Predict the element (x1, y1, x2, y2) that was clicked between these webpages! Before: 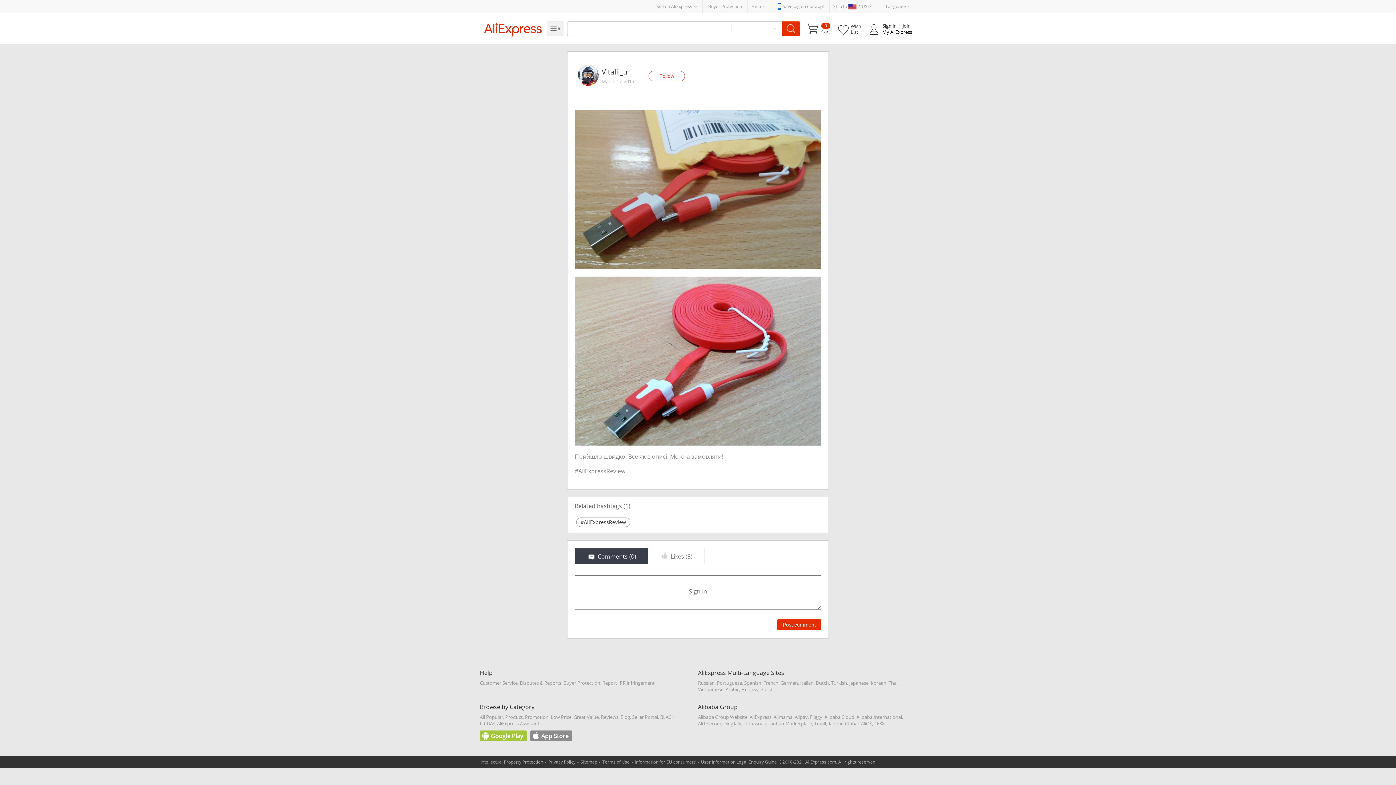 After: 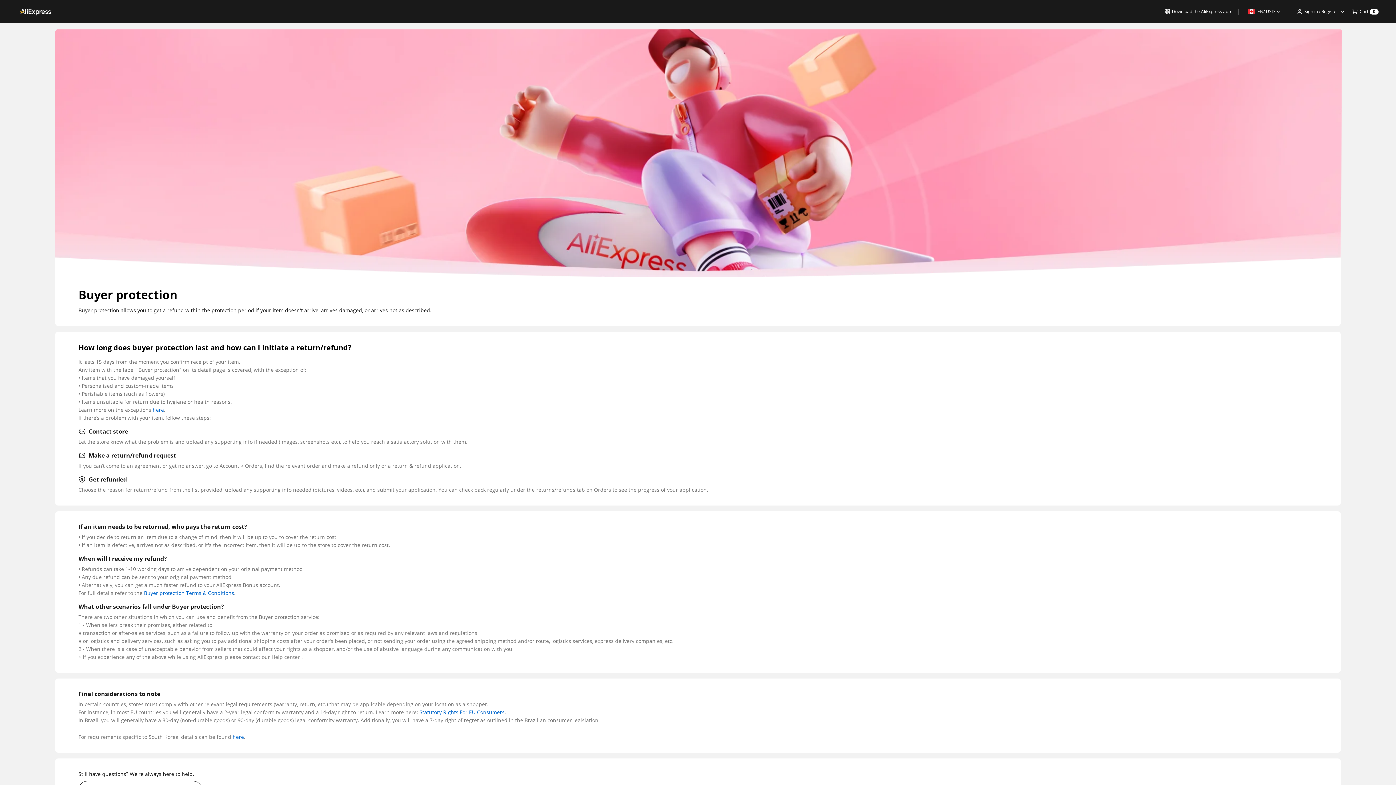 Action: bbox: (563, 680, 600, 686) label: Buyer Protection